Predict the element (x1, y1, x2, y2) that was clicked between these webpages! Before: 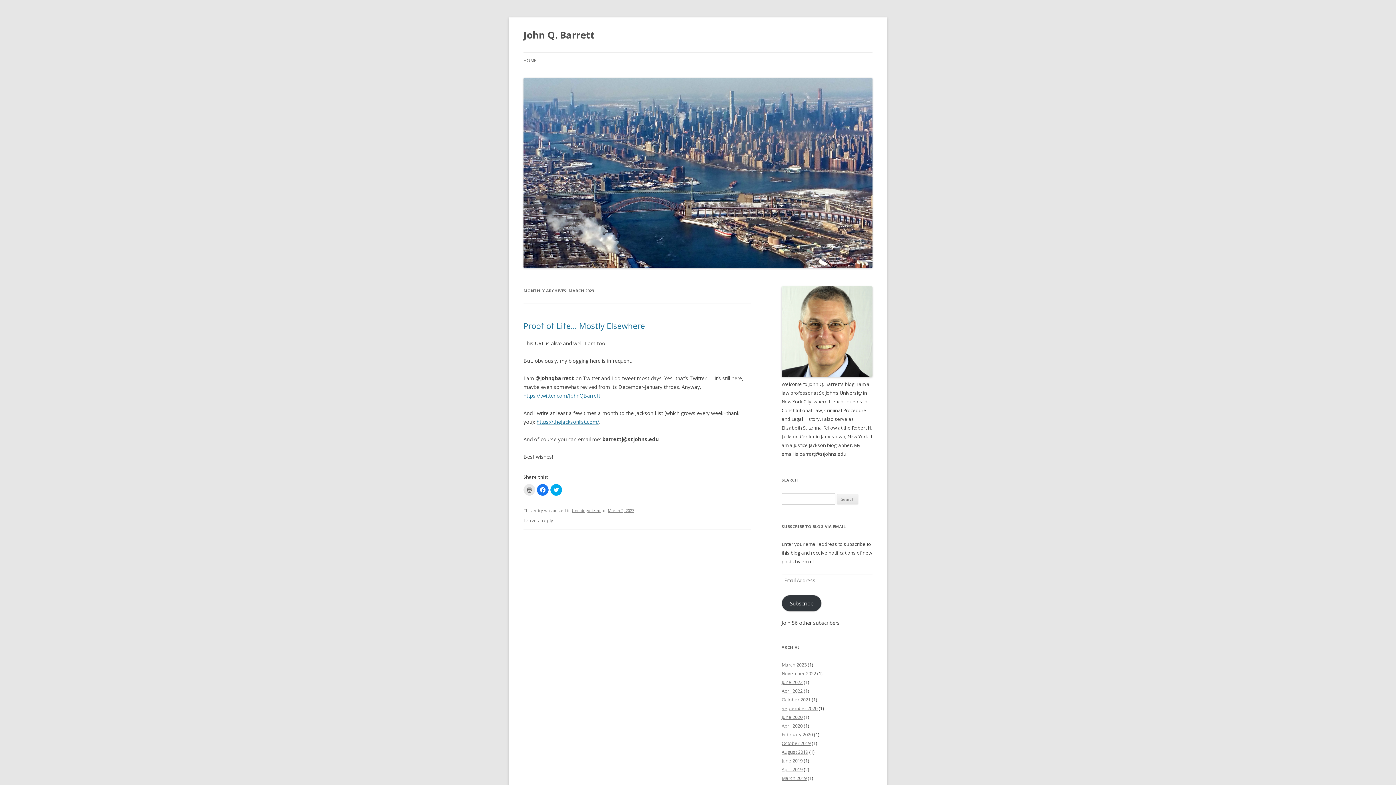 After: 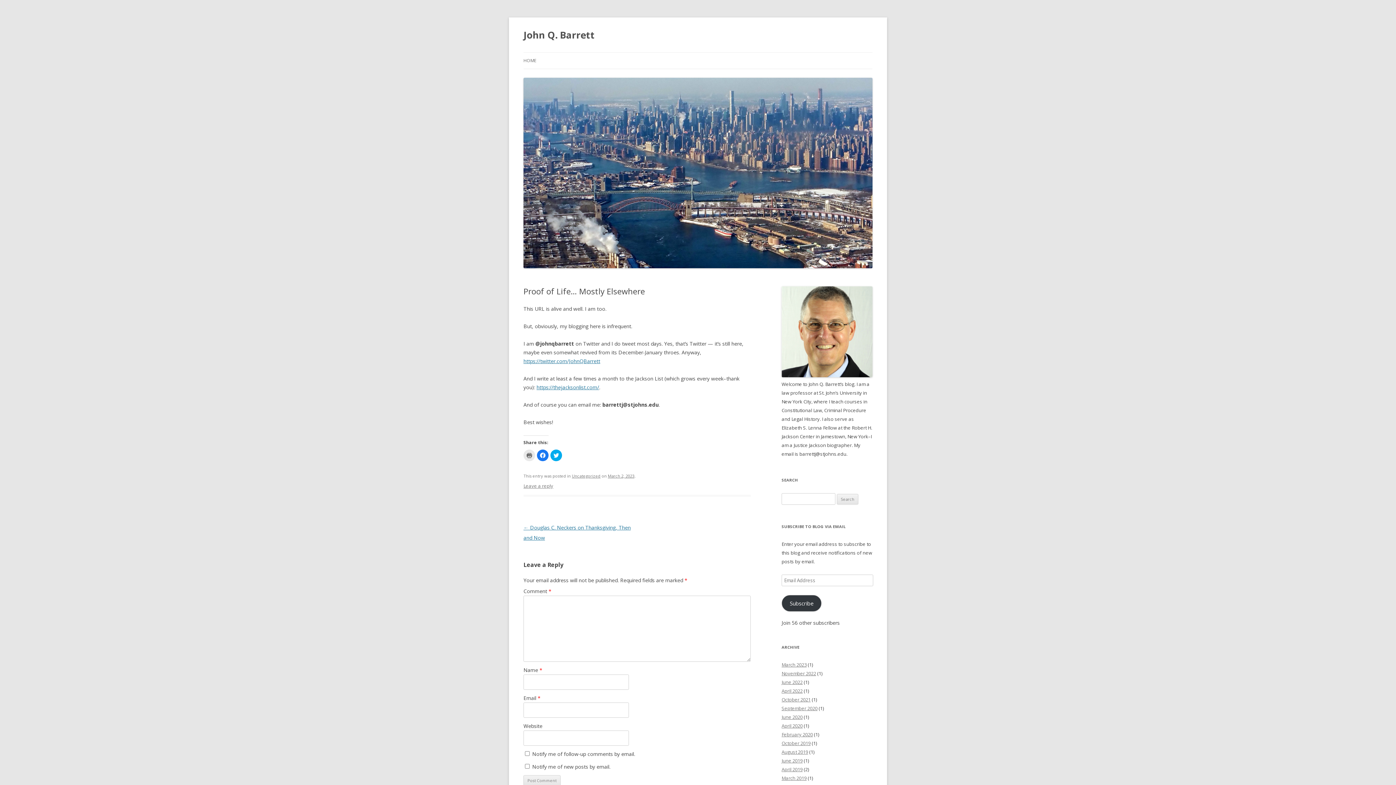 Action: bbox: (608, 508, 634, 513) label: March 2, 2023